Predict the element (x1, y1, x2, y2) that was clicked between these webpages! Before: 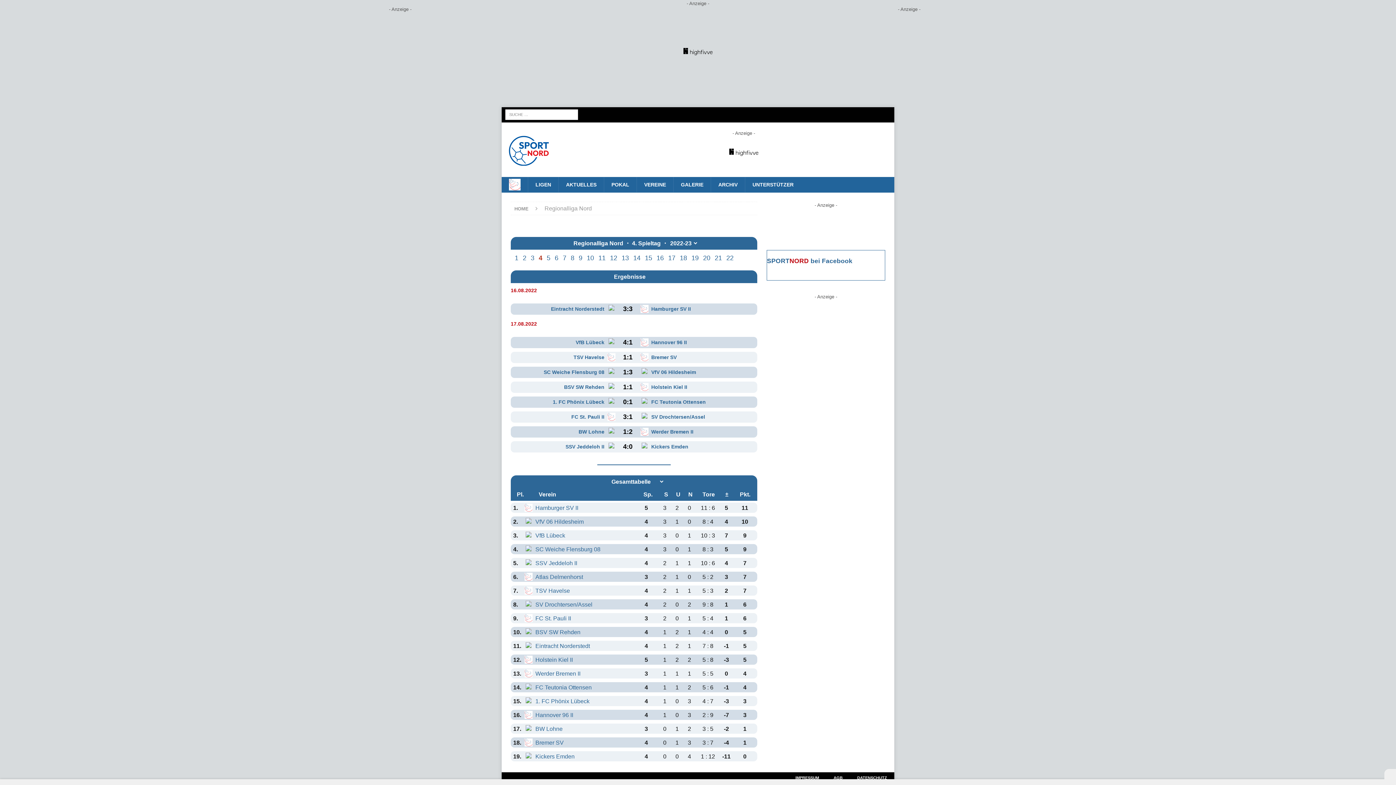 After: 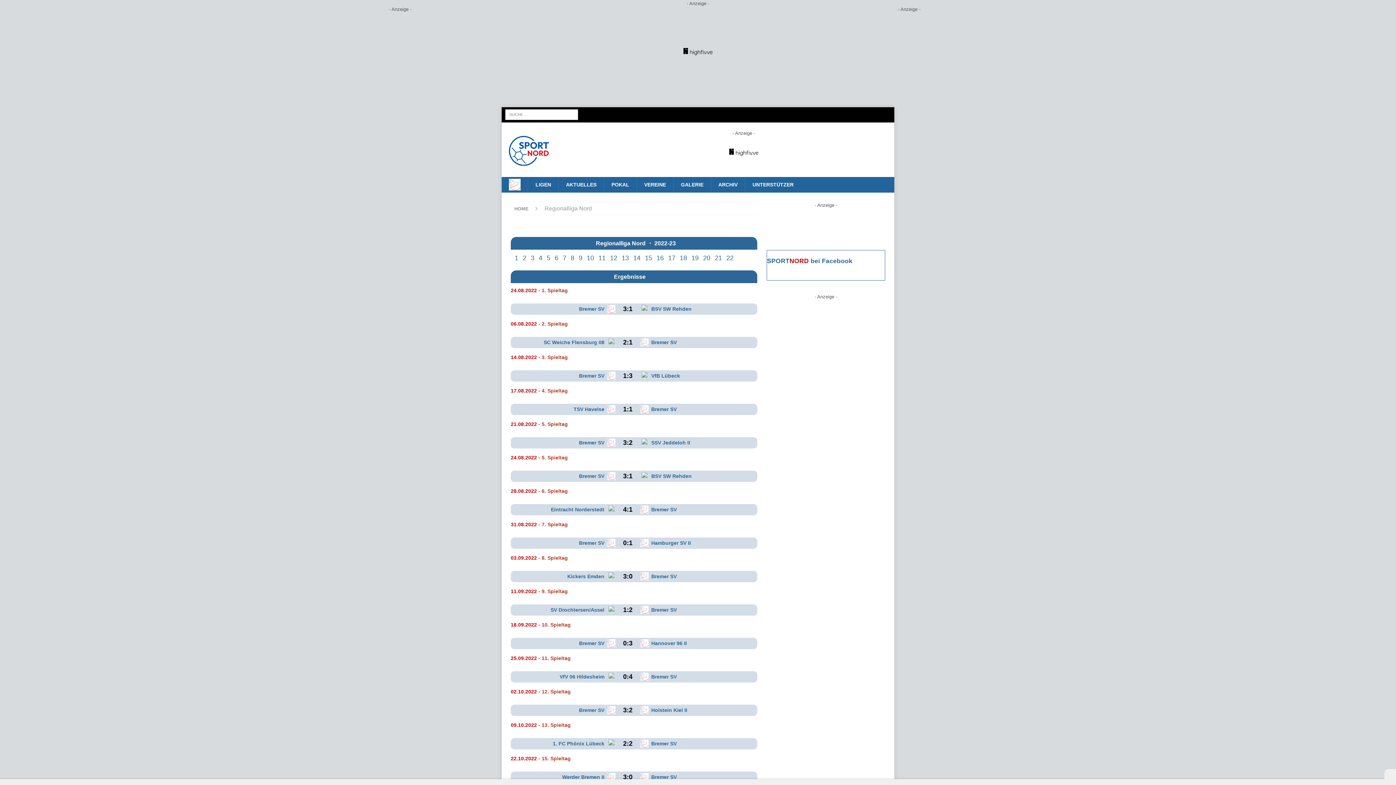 Action: bbox: (535, 740, 563, 746) label: Bremer SV